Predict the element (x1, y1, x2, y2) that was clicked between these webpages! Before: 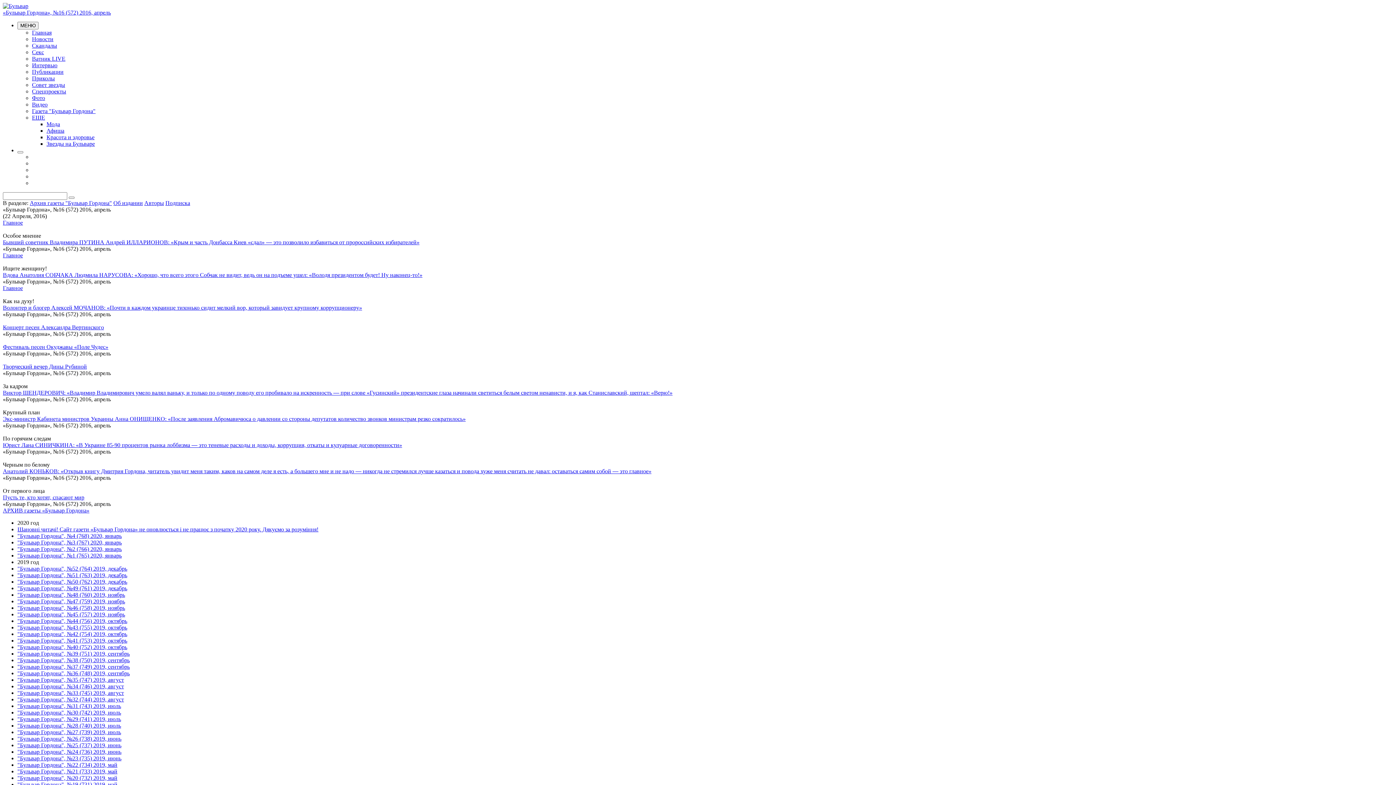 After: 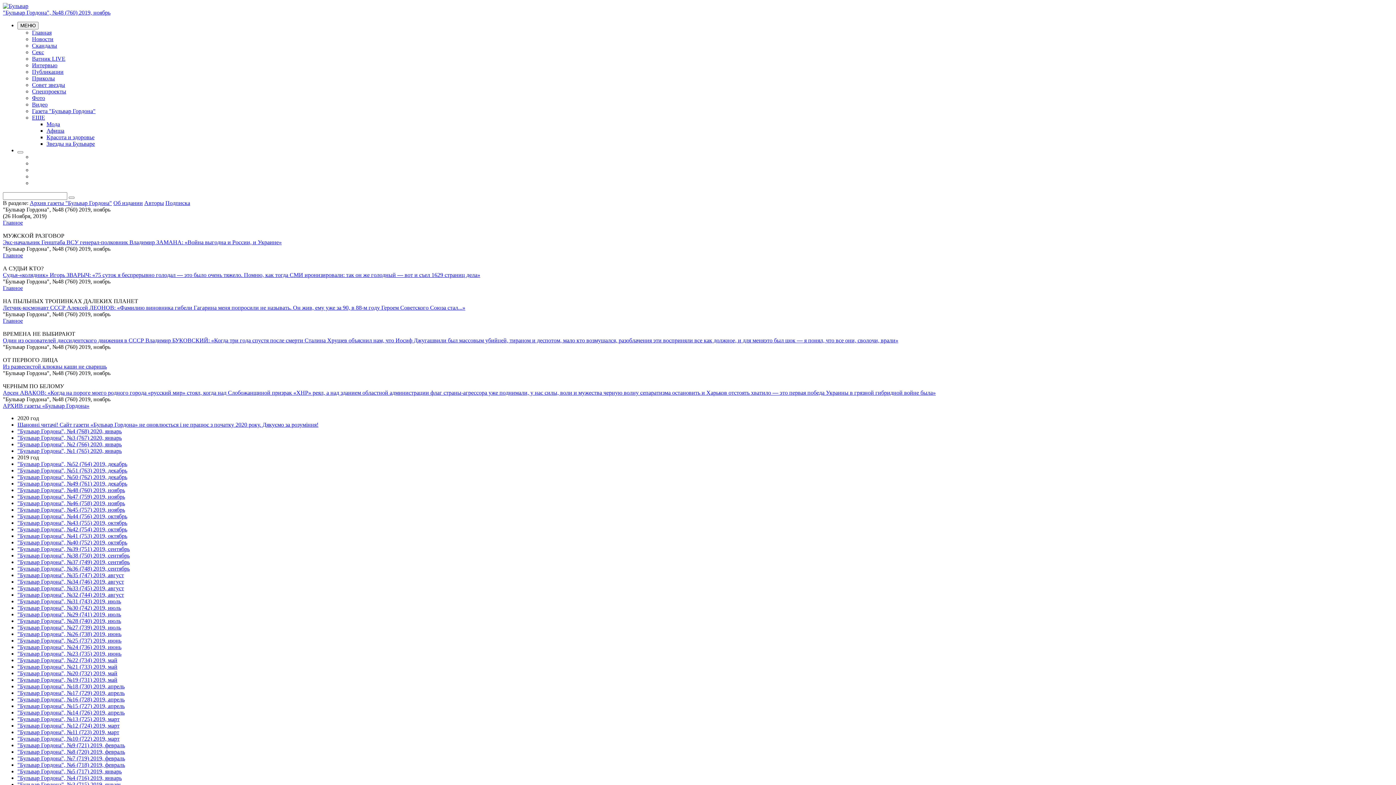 Action: label: "Бульвар Гордона", №48 (760) 2019, ноябрь bbox: (17, 592, 125, 598)